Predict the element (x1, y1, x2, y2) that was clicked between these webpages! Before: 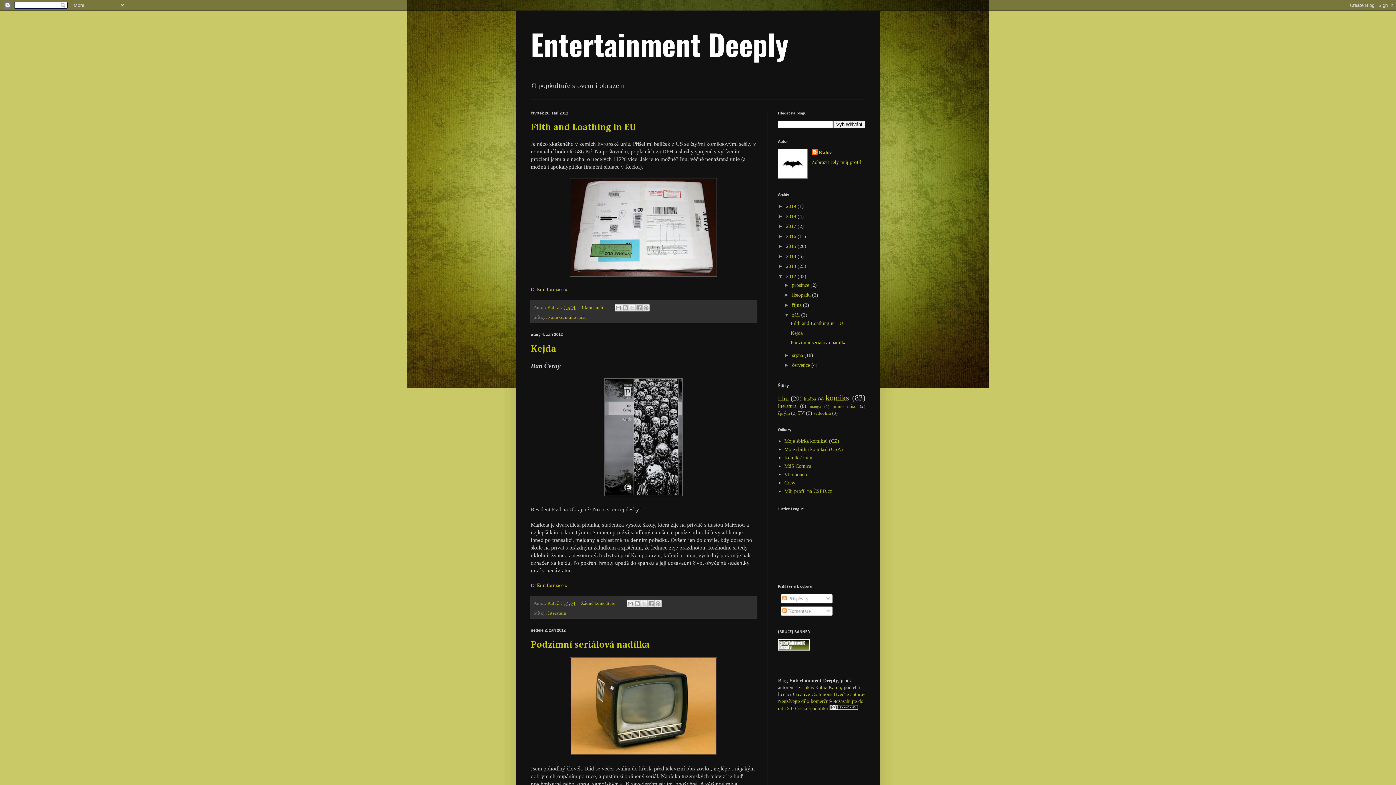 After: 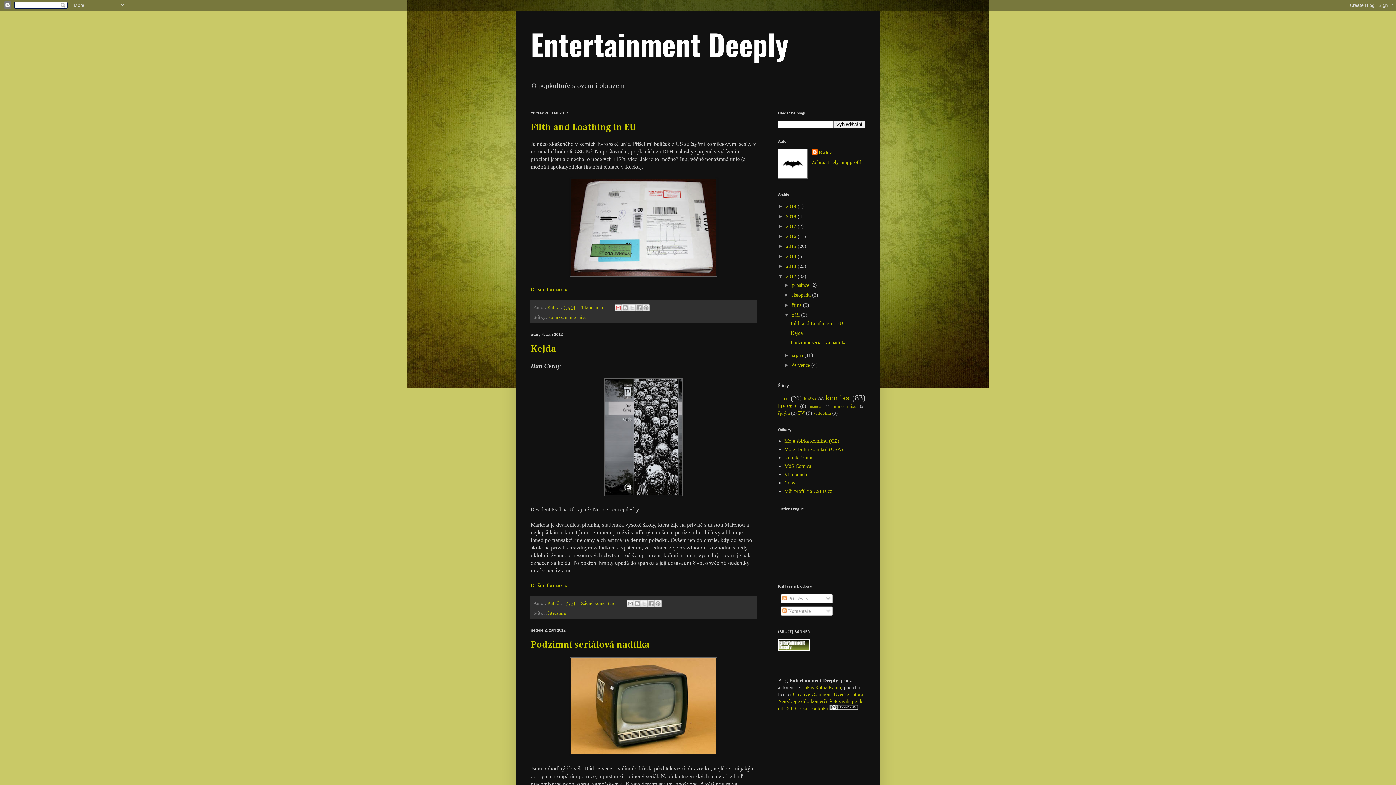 Action: label: Odeslat e-mailem bbox: (614, 304, 622, 311)